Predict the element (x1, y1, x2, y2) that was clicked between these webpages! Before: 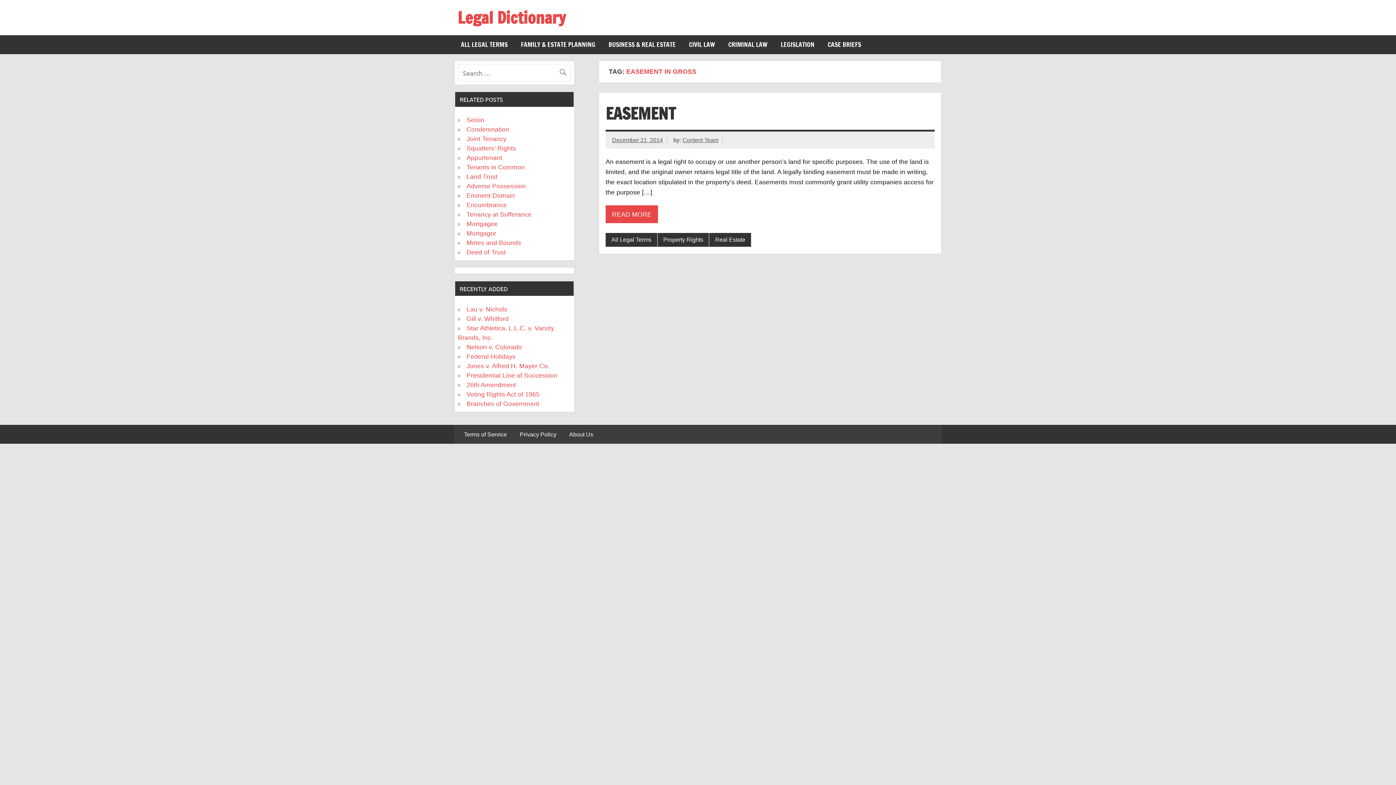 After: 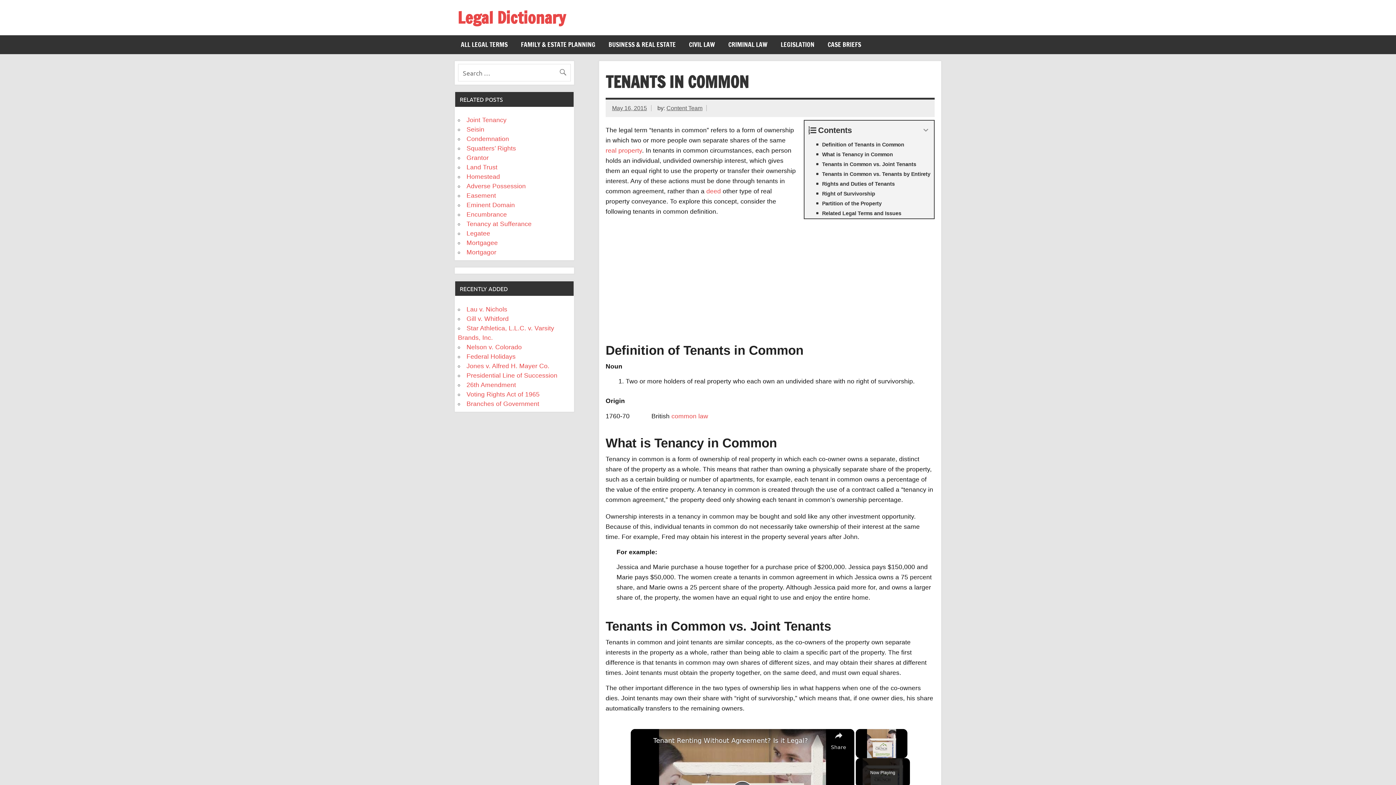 Action: label: Tenants in Common bbox: (466, 163, 524, 171)